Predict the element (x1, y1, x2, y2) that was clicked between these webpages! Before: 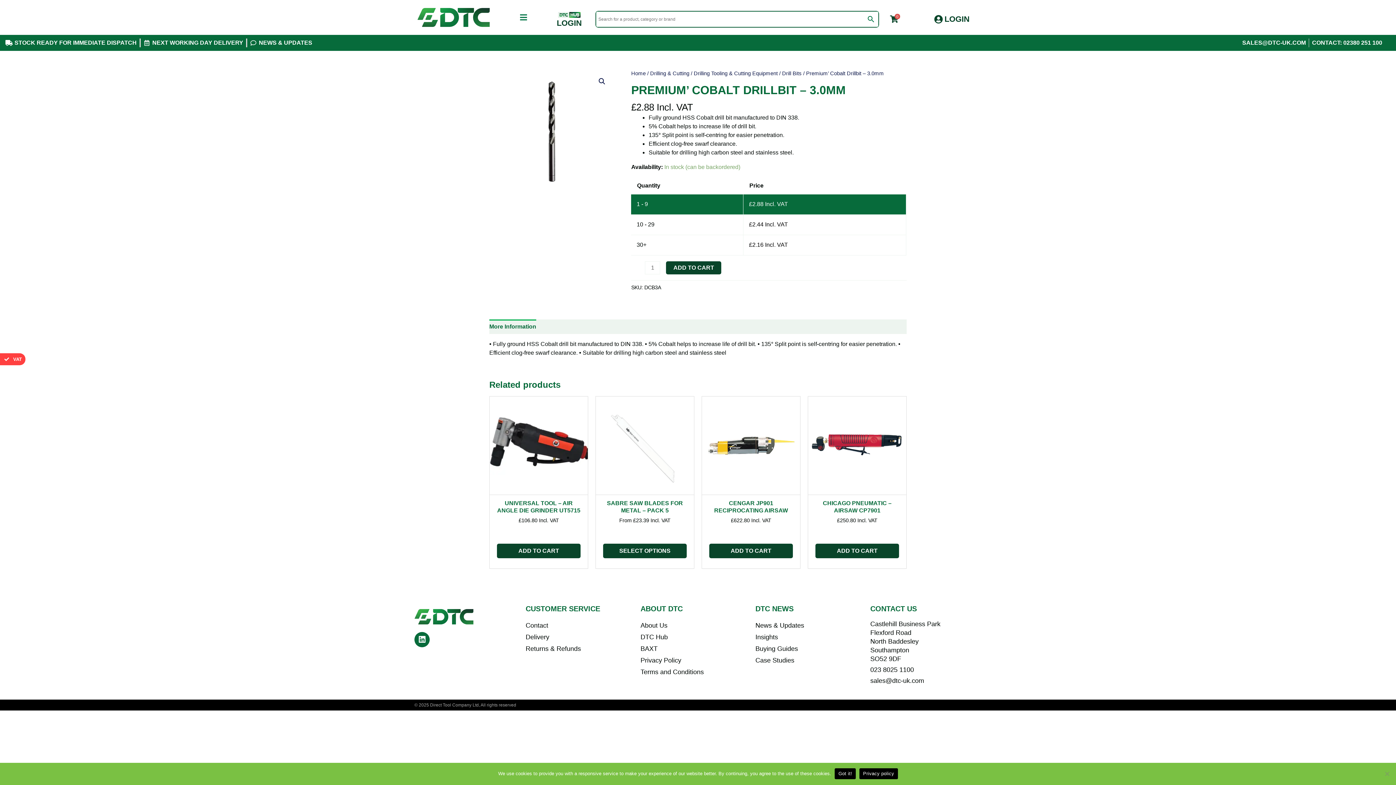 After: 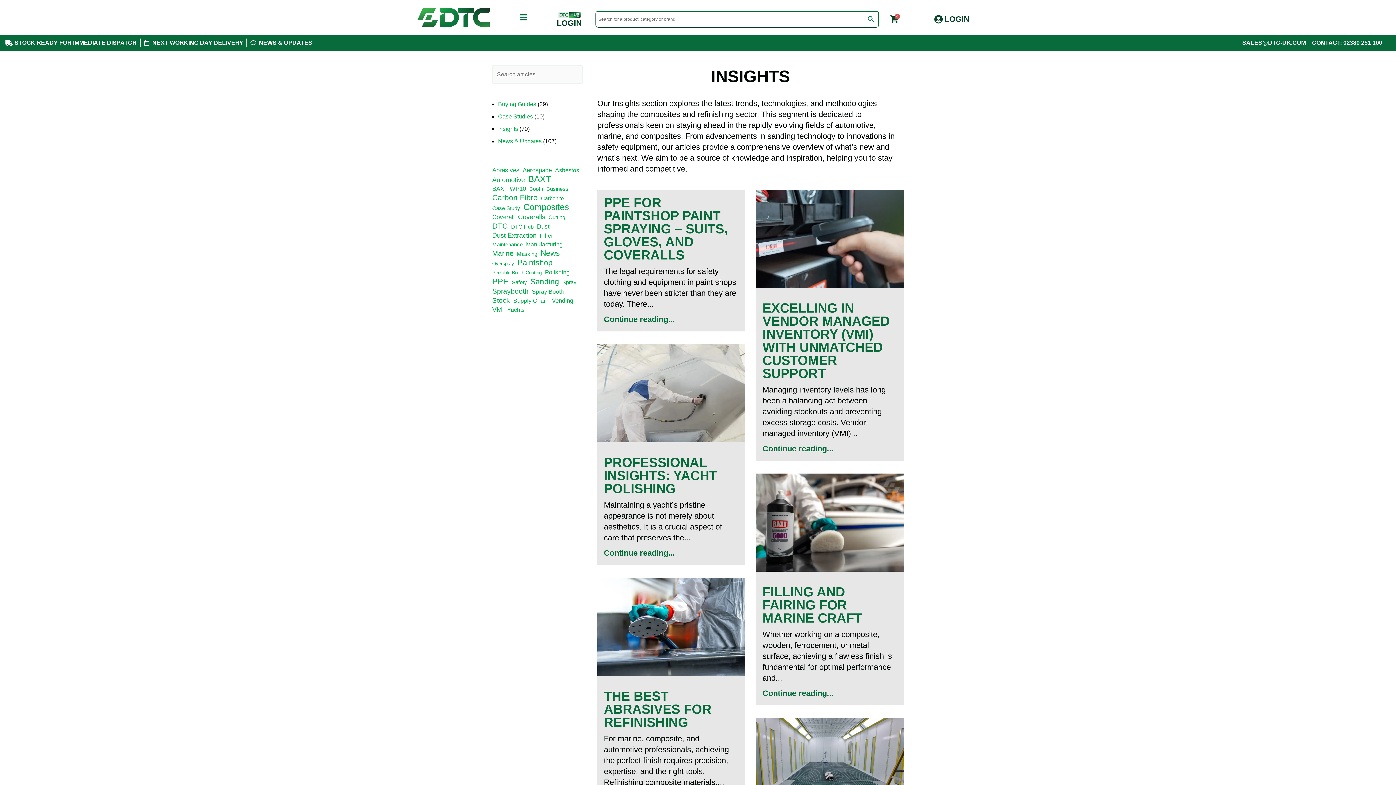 Action: label: Insights bbox: (755, 631, 870, 643)